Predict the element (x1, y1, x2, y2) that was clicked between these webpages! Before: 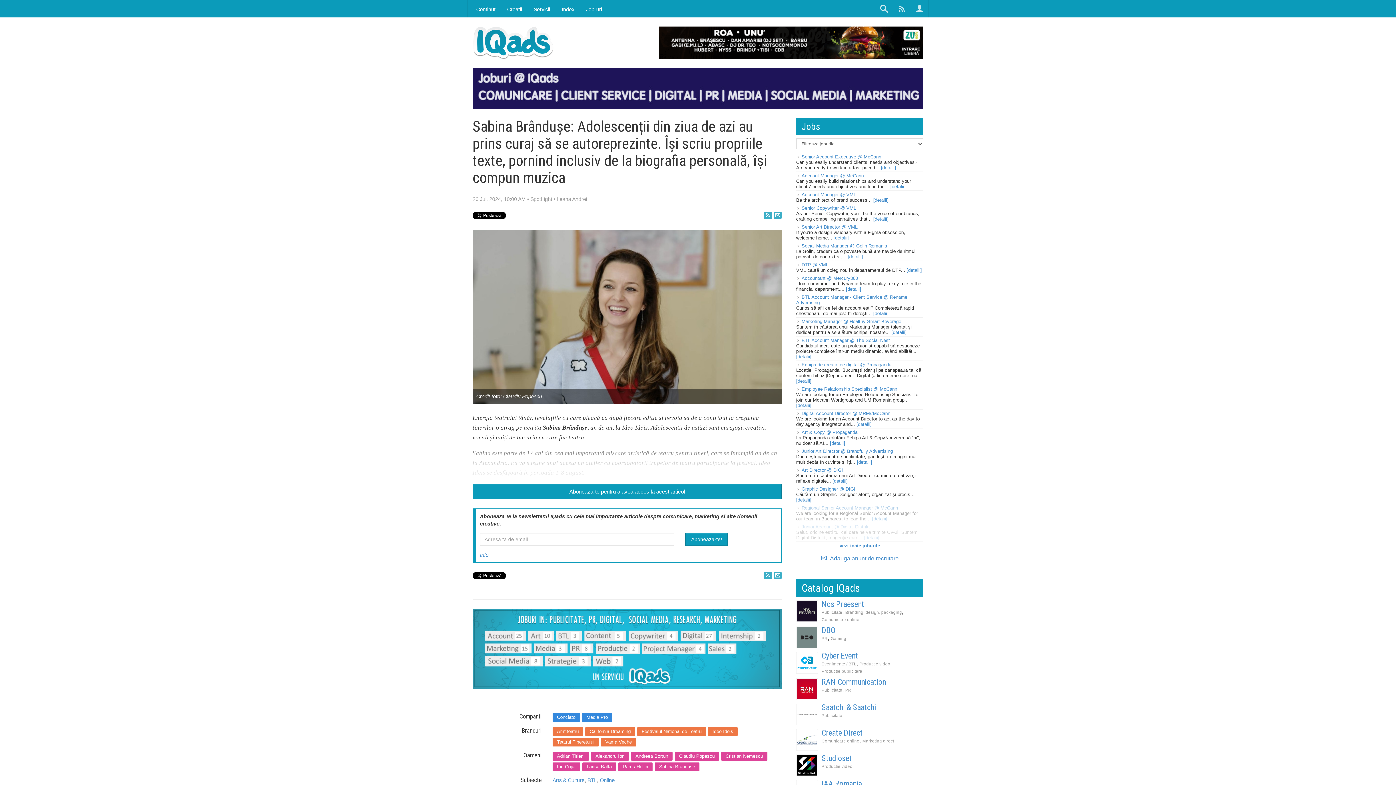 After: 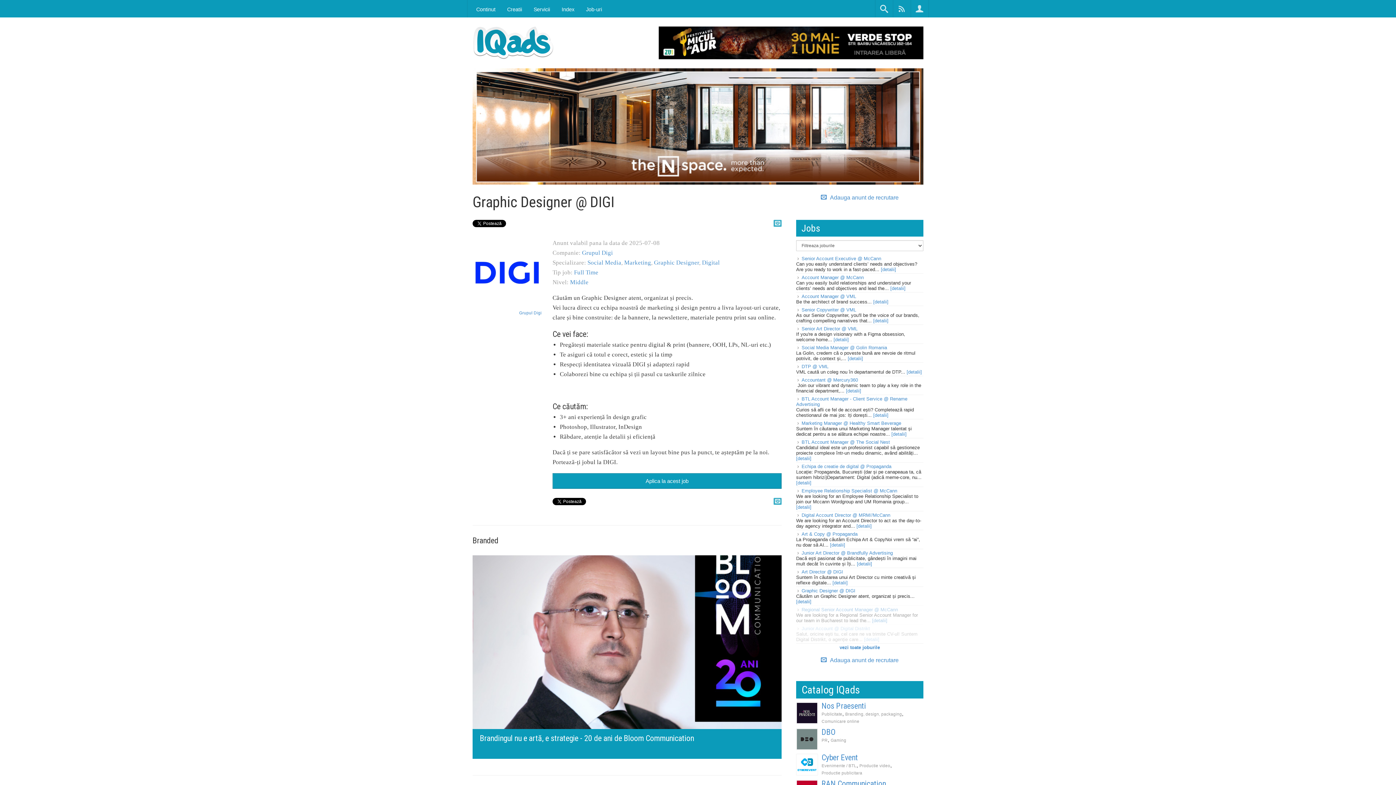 Action: bbox: (796, 497, 811, 502) label: [detalii]